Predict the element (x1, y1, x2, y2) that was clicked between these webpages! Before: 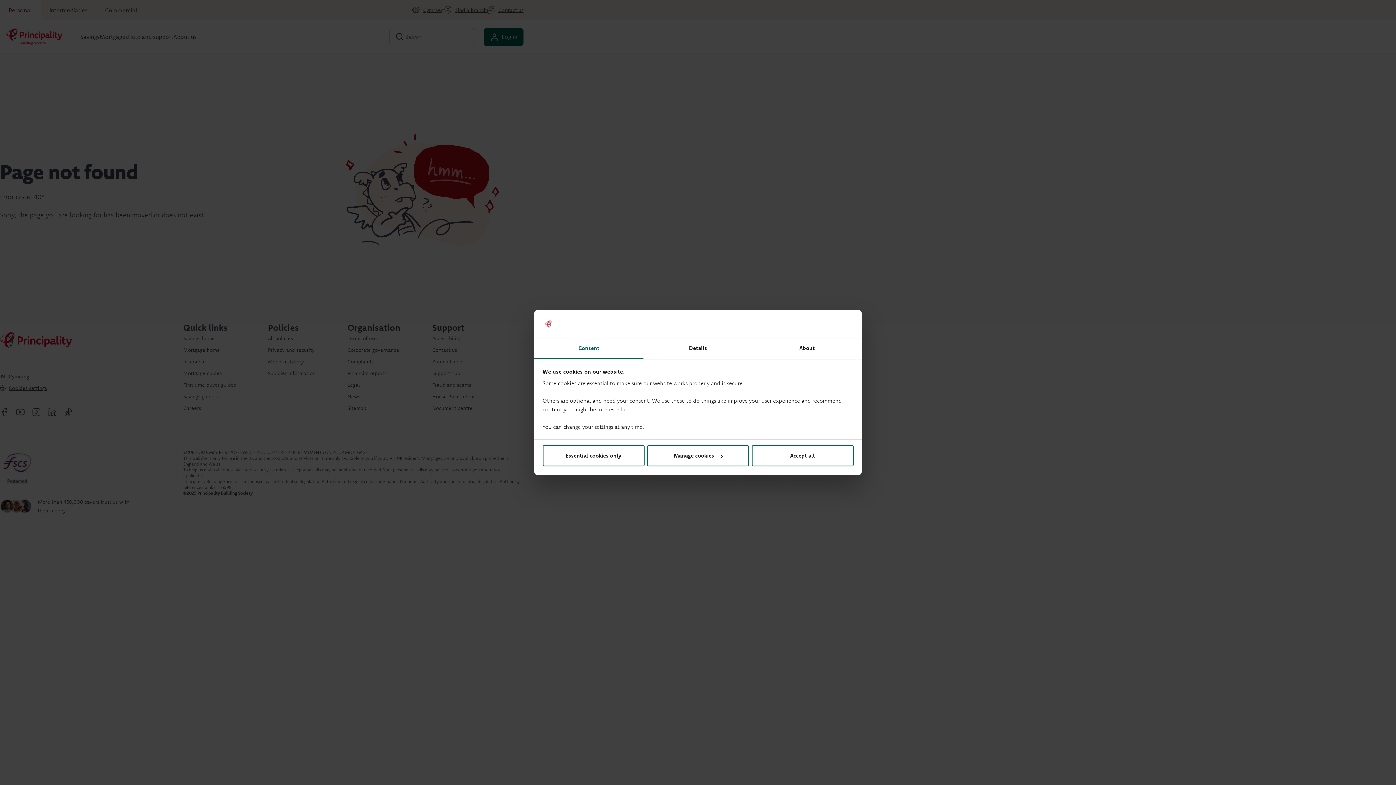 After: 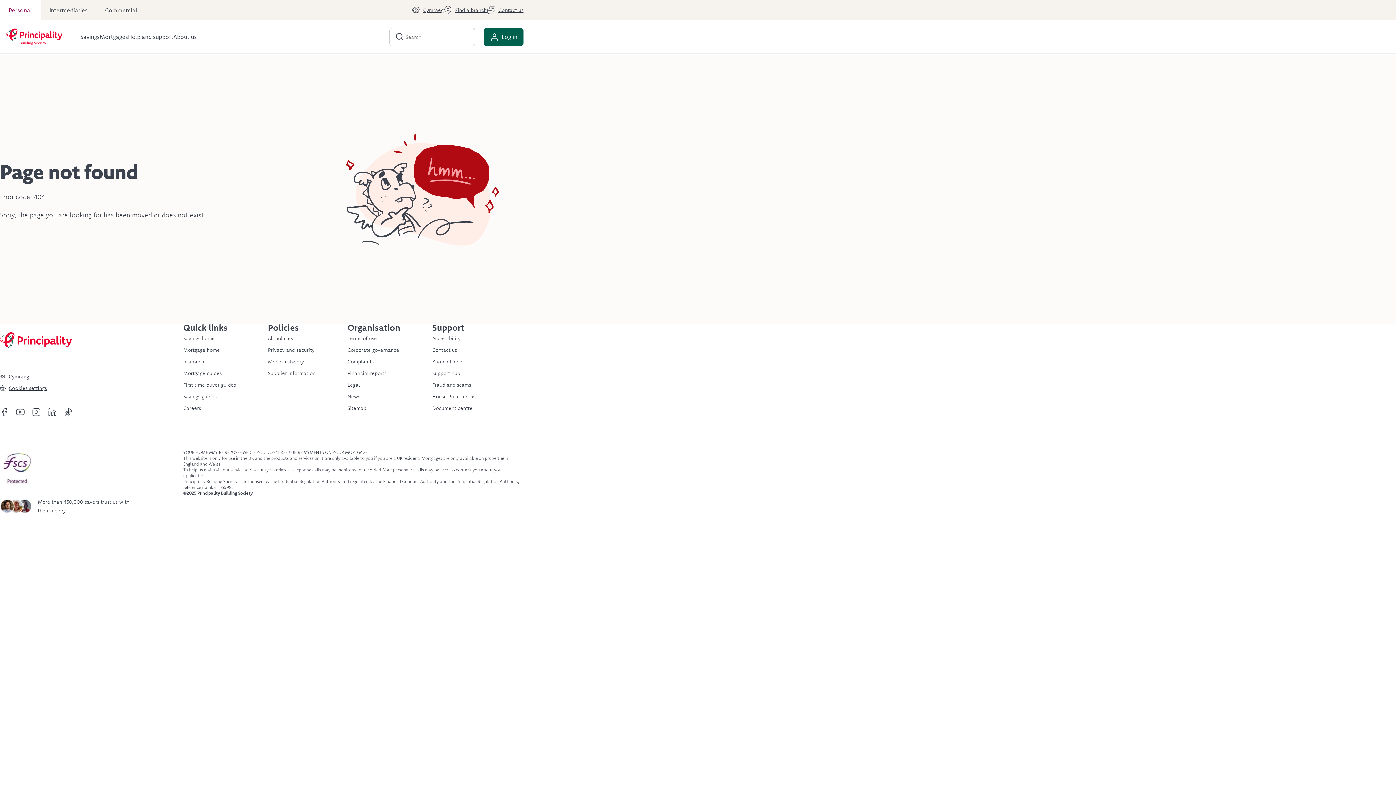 Action: label: Accept all bbox: (751, 445, 853, 466)